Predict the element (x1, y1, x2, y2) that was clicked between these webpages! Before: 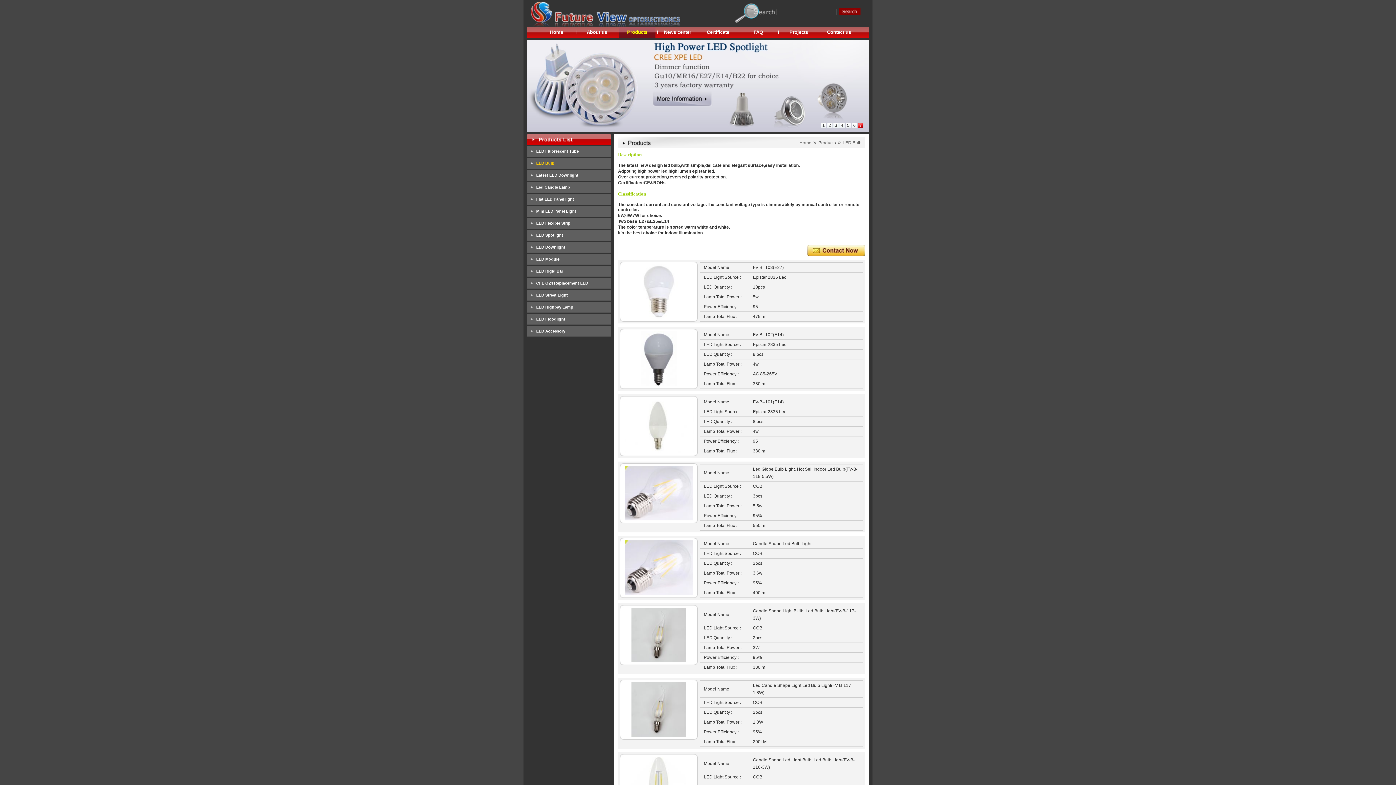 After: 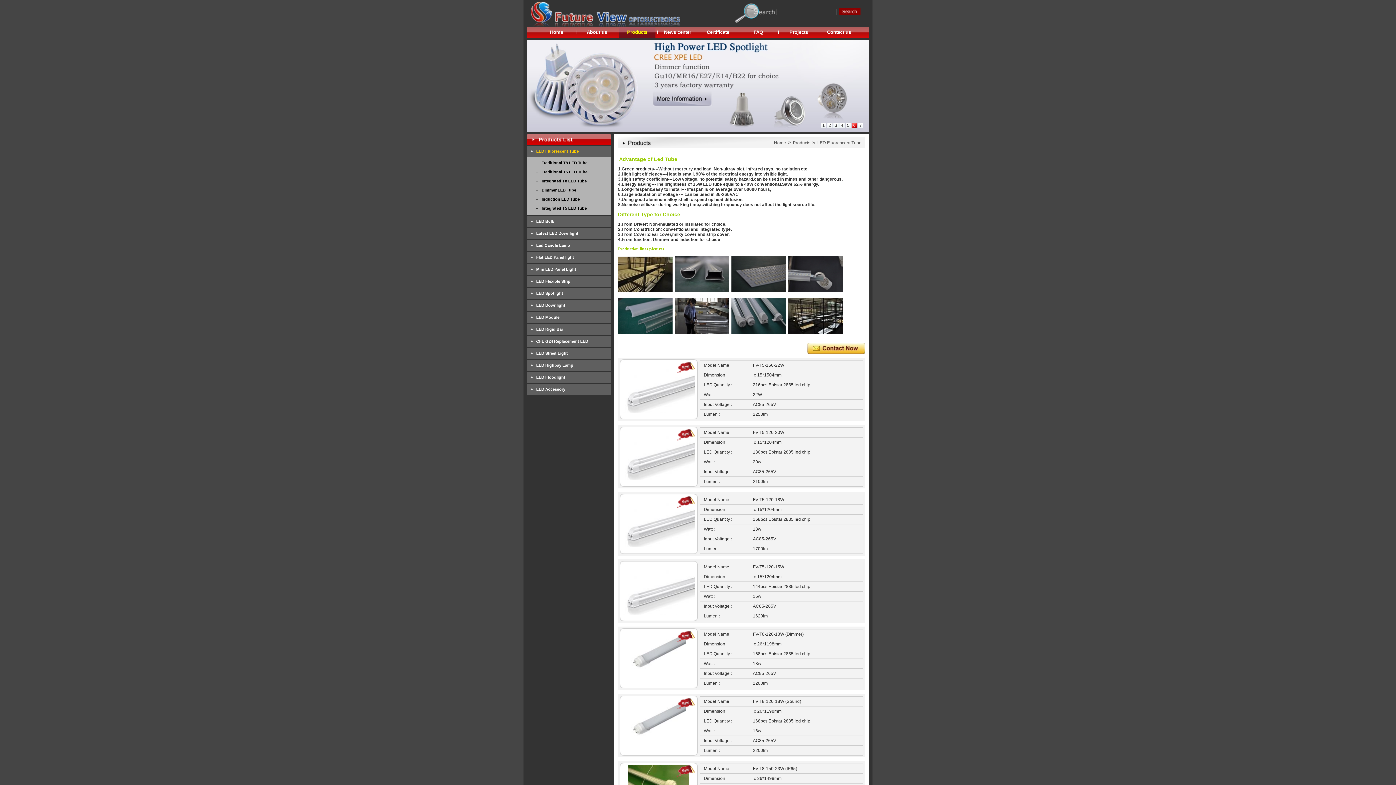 Action: bbox: (527, 145, 610, 156) label: LED Fluorescent Tube